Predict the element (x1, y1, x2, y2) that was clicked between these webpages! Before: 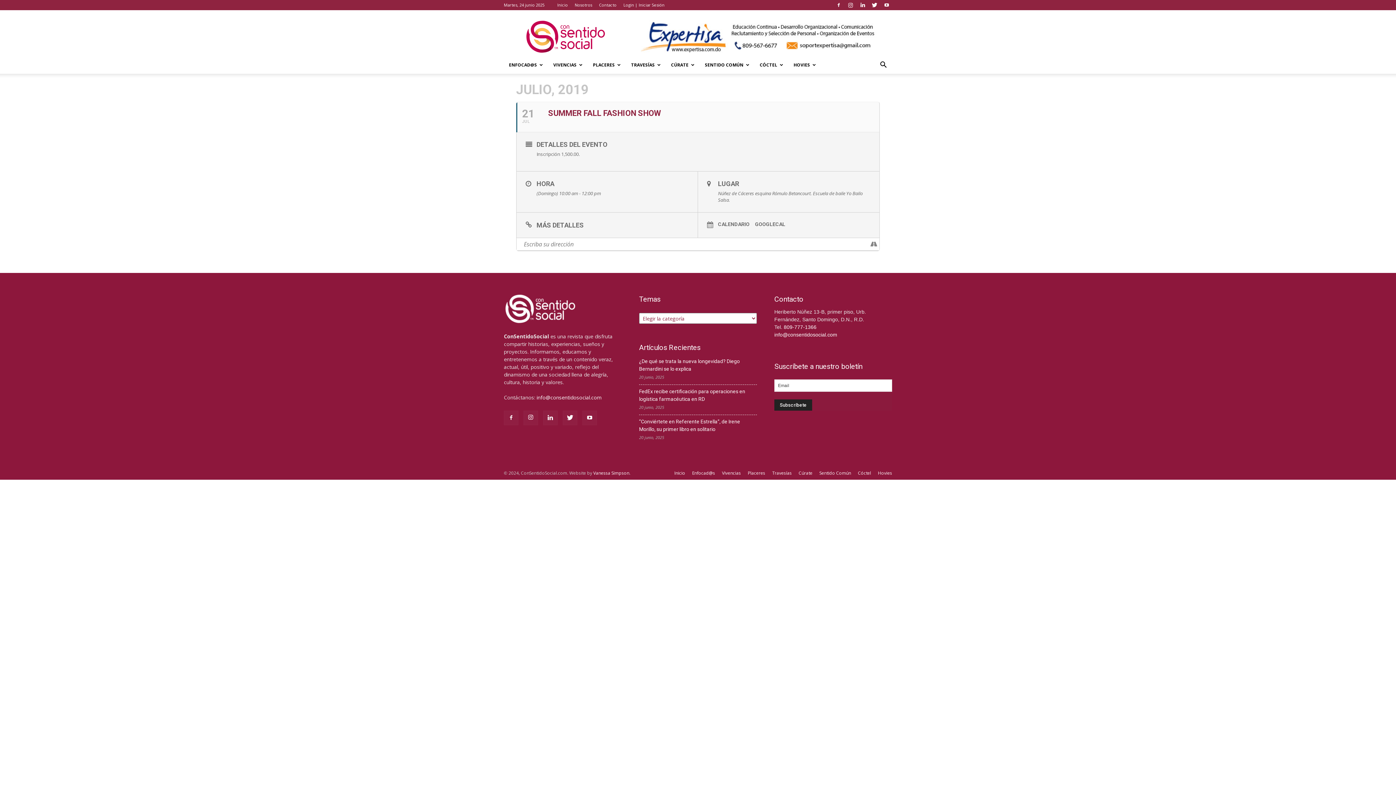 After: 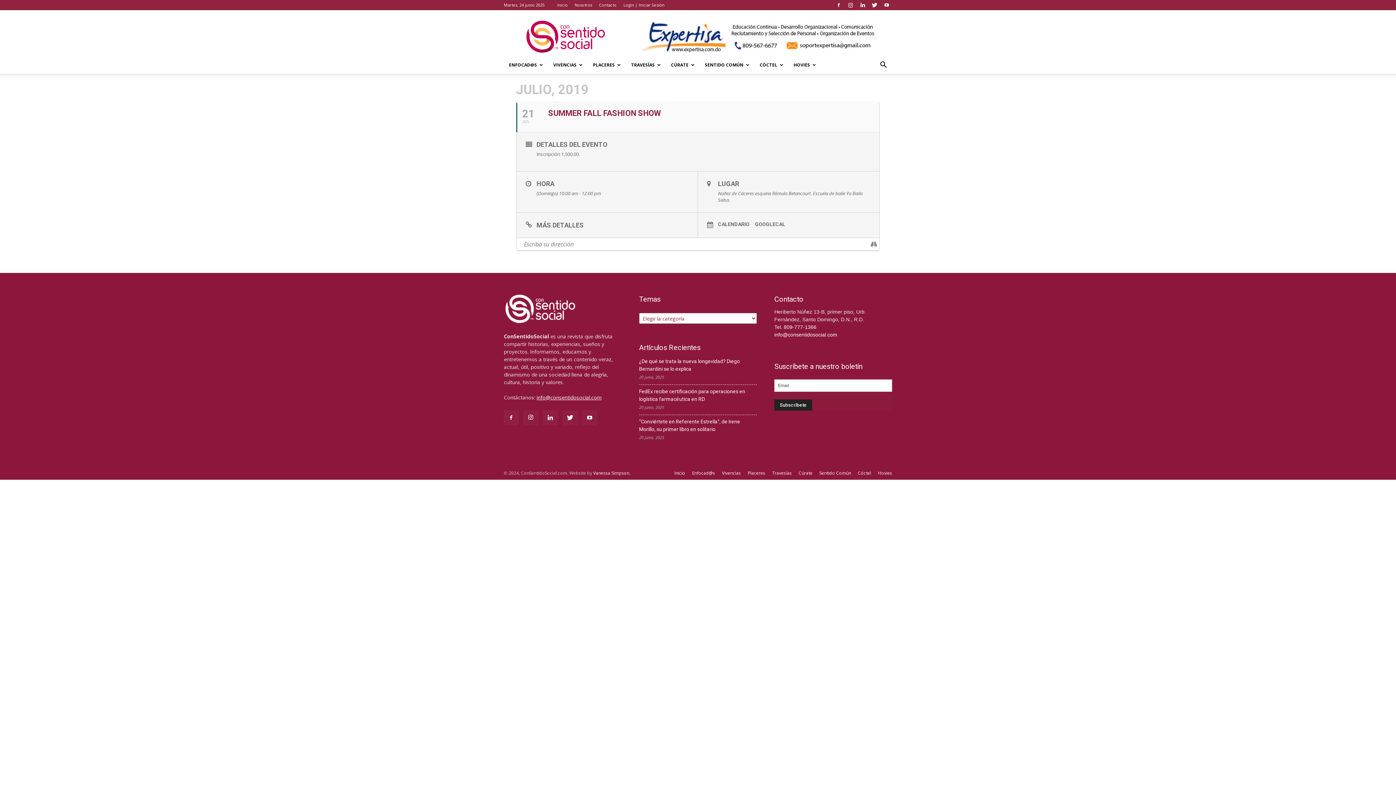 Action: bbox: (536, 394, 601, 401) label: info@consentidosocial.com